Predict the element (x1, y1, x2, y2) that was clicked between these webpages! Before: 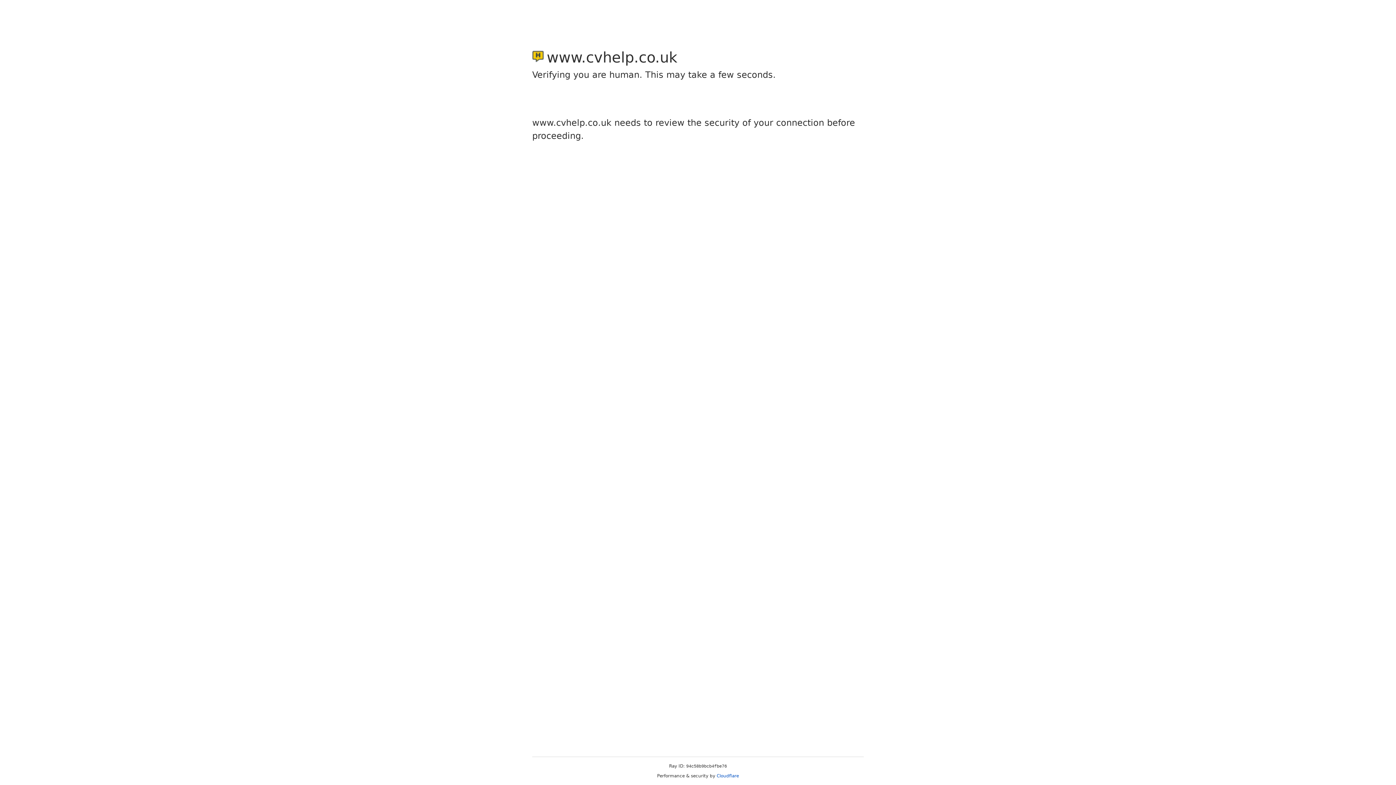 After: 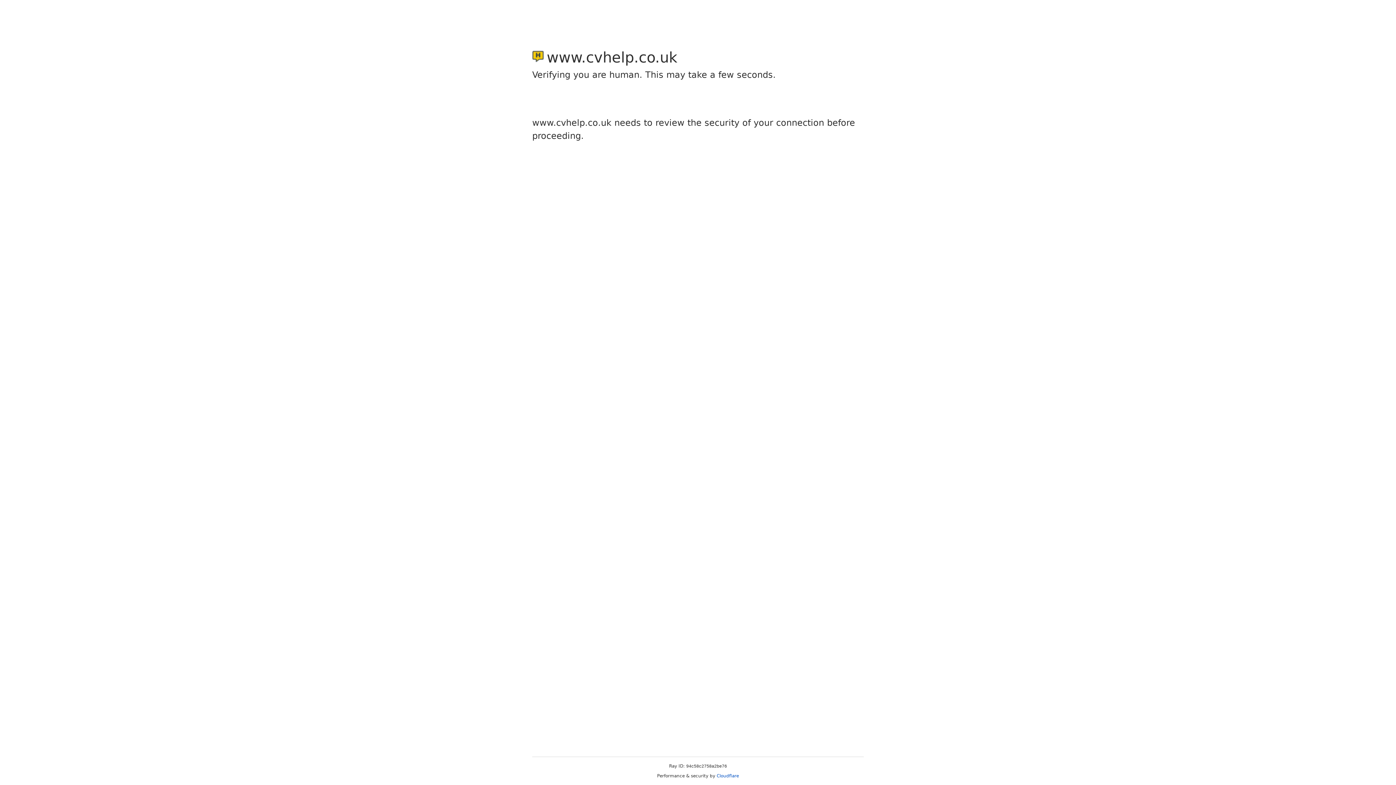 Action: label: Cloudflare bbox: (716, 773, 739, 778)